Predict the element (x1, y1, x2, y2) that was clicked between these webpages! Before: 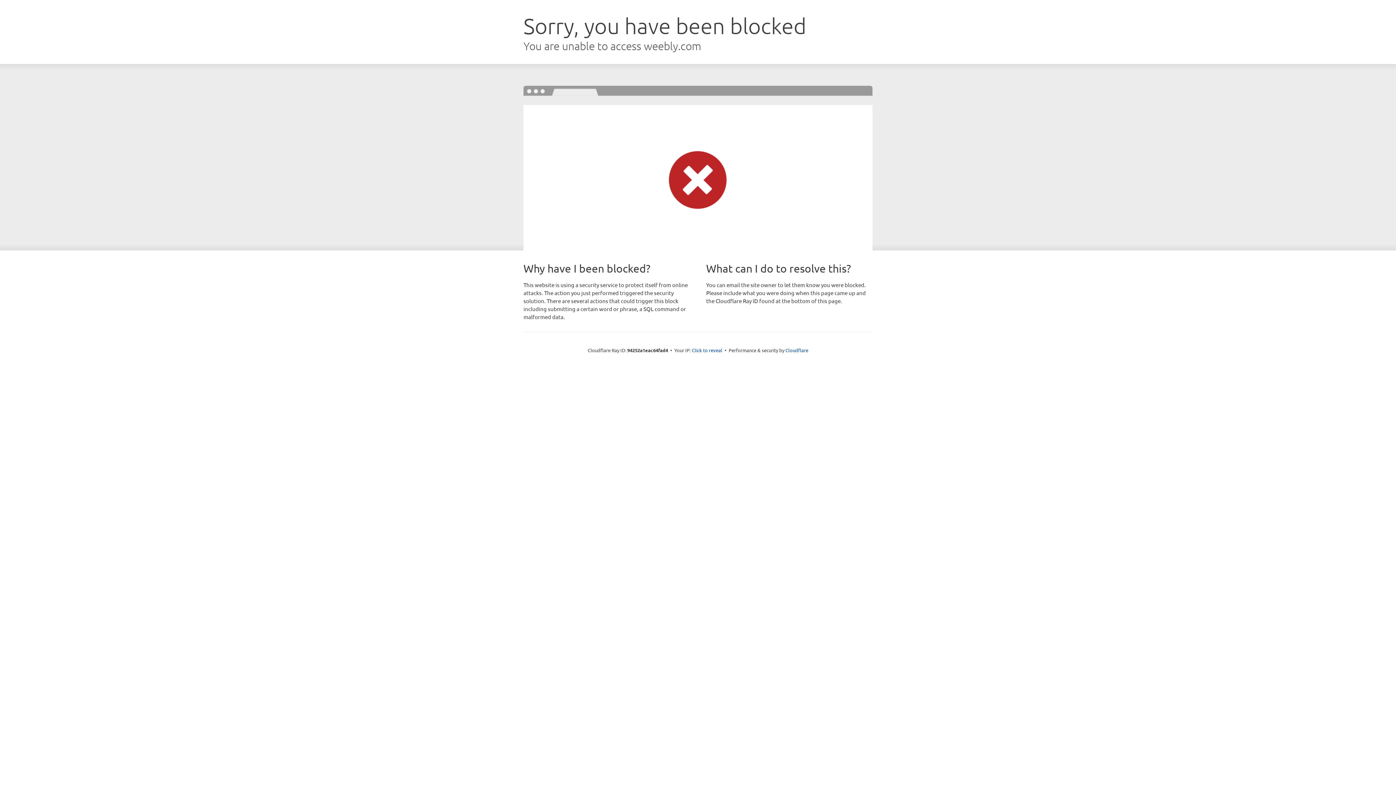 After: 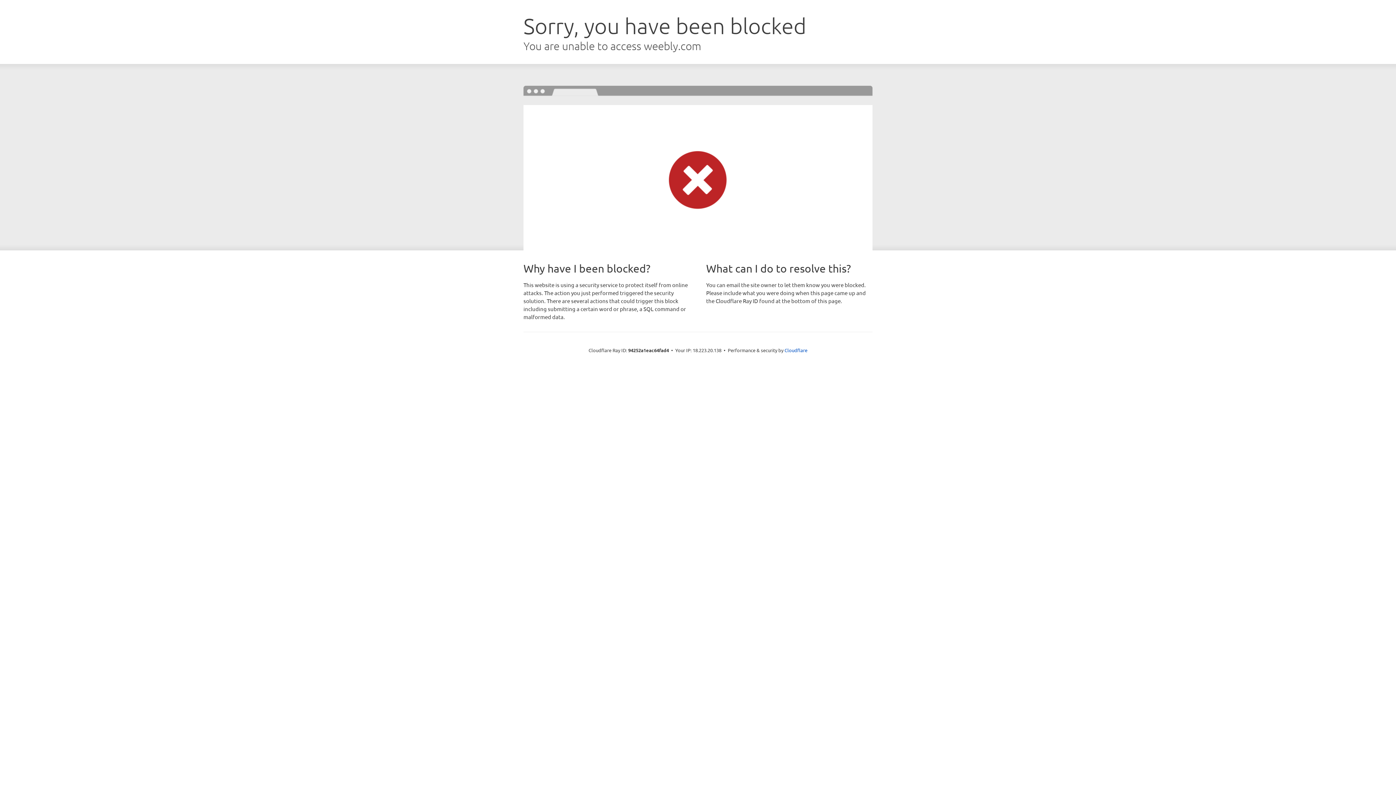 Action: label: Click to reveal bbox: (692, 346, 722, 353)